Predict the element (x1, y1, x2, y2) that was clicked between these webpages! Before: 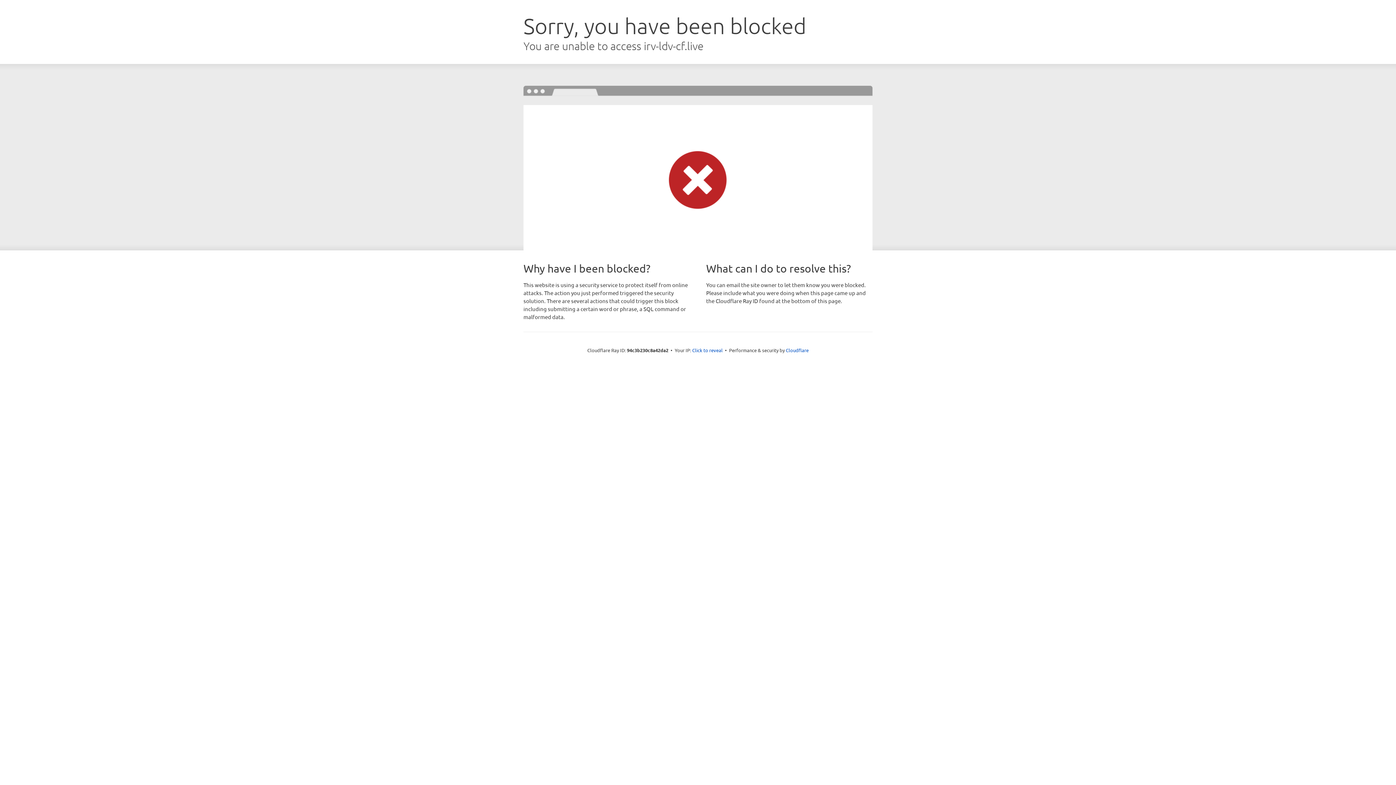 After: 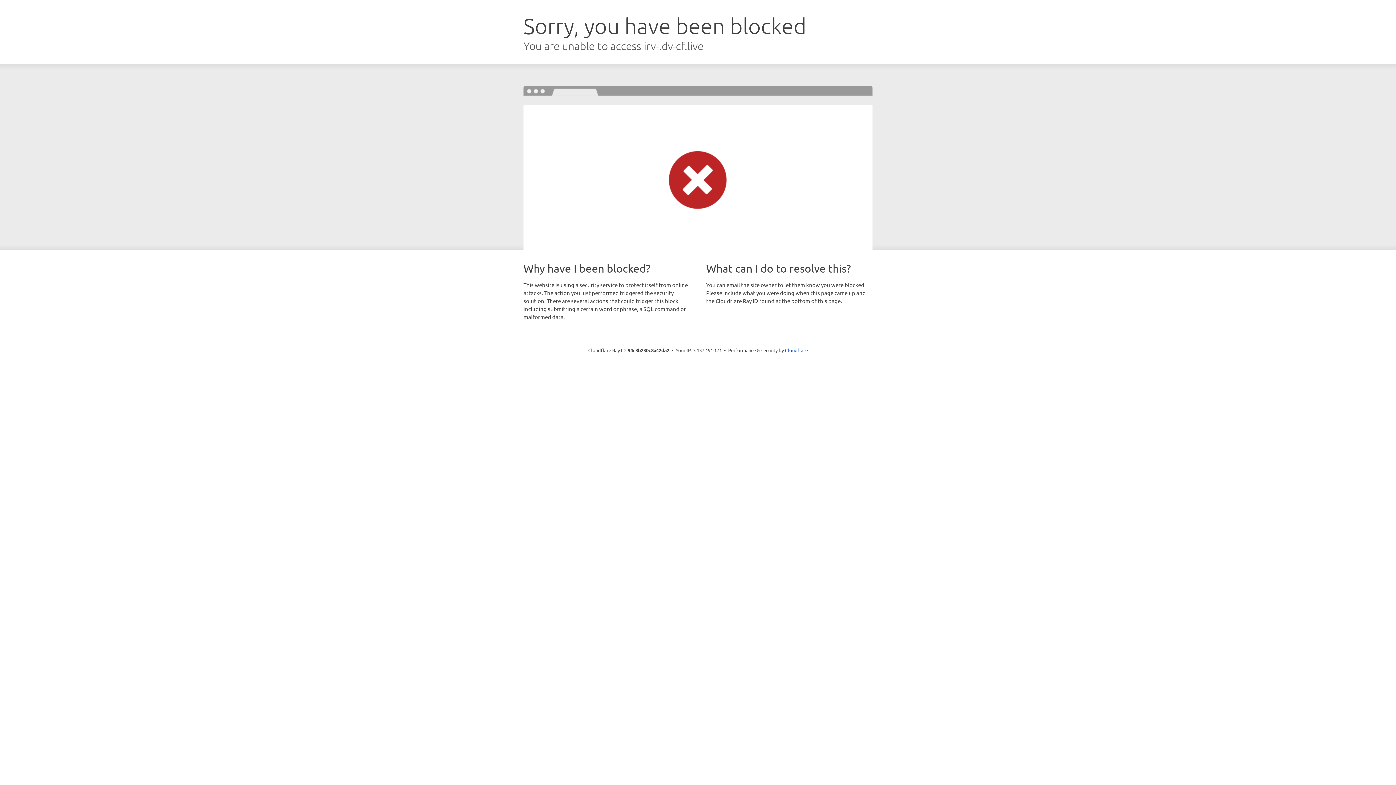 Action: label: Click to reveal bbox: (692, 346, 722, 353)